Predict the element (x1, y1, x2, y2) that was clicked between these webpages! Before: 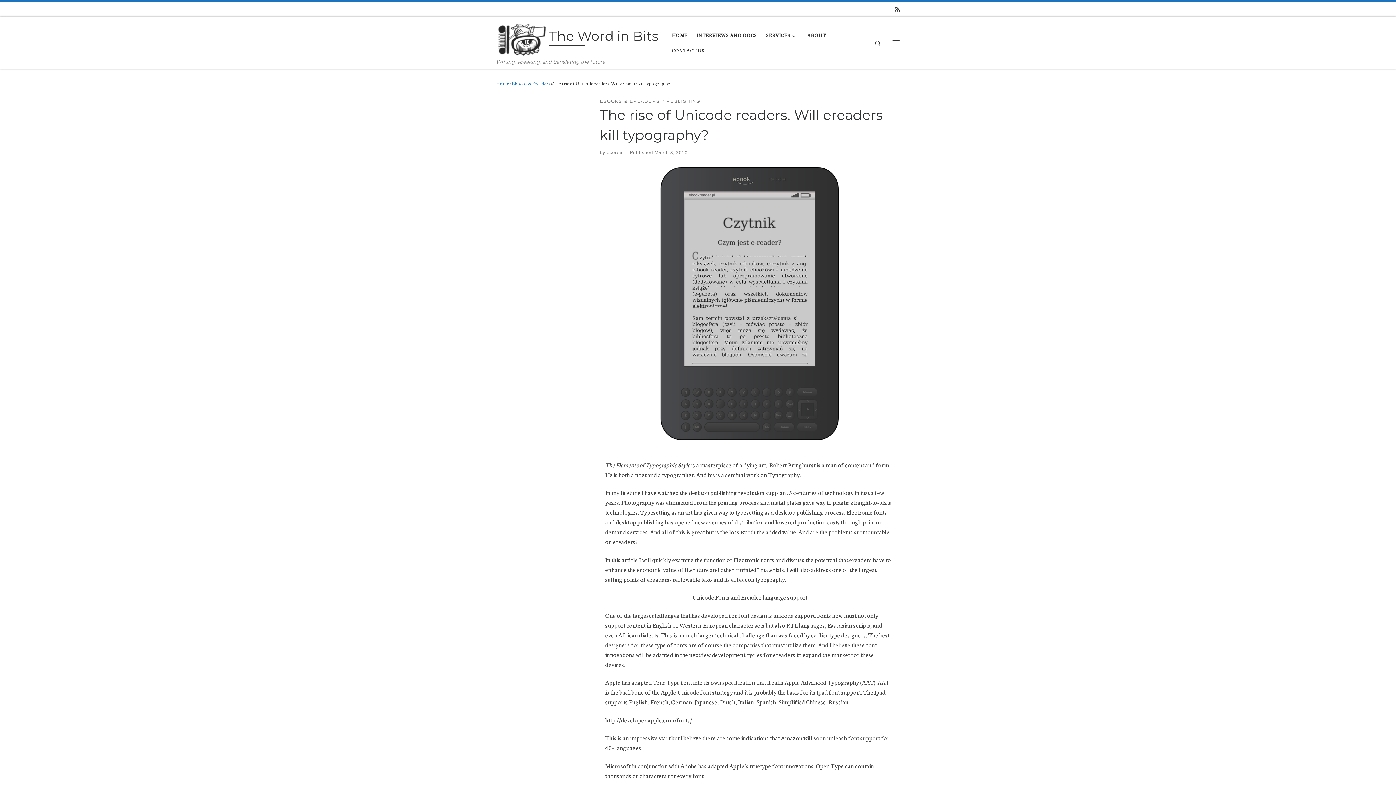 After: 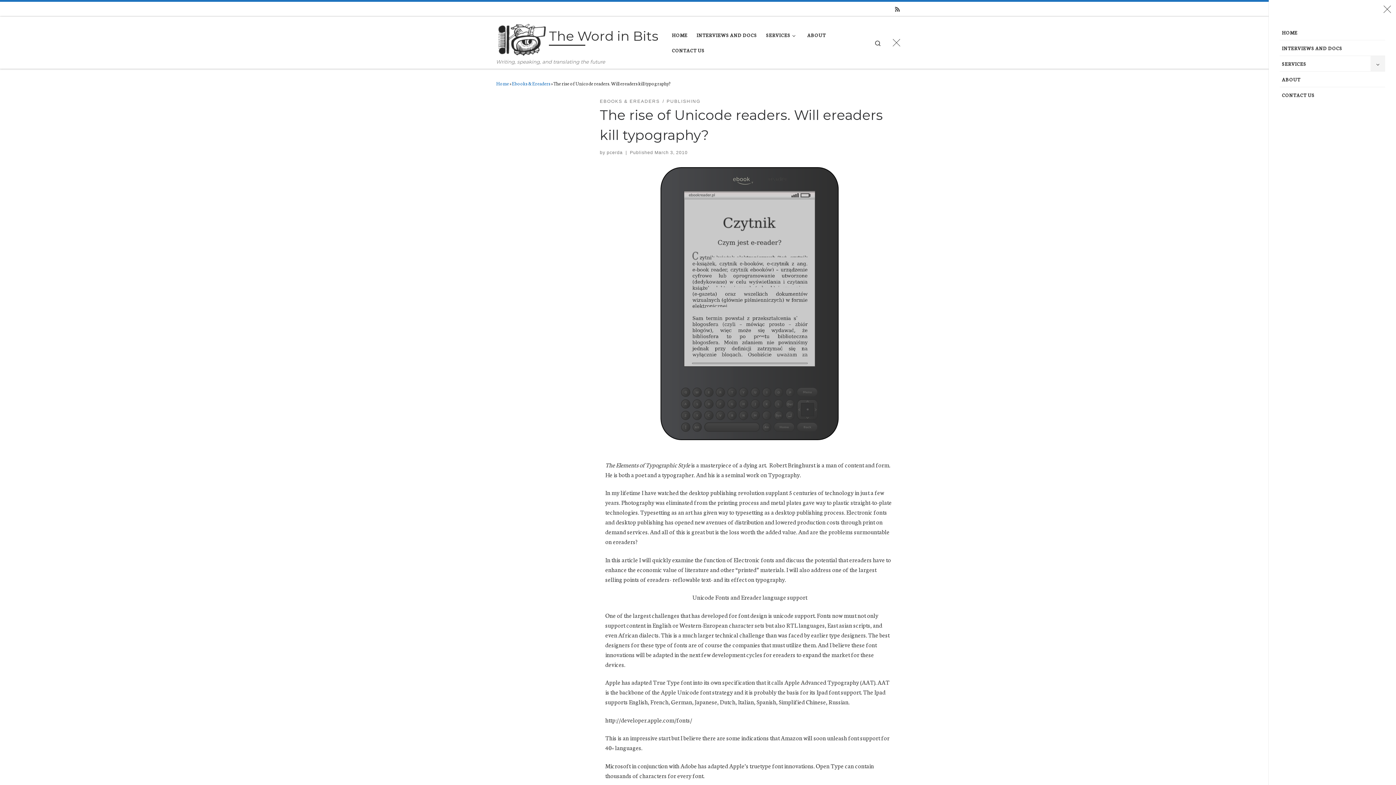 Action: bbox: (887, 33, 905, 51) label: Menu